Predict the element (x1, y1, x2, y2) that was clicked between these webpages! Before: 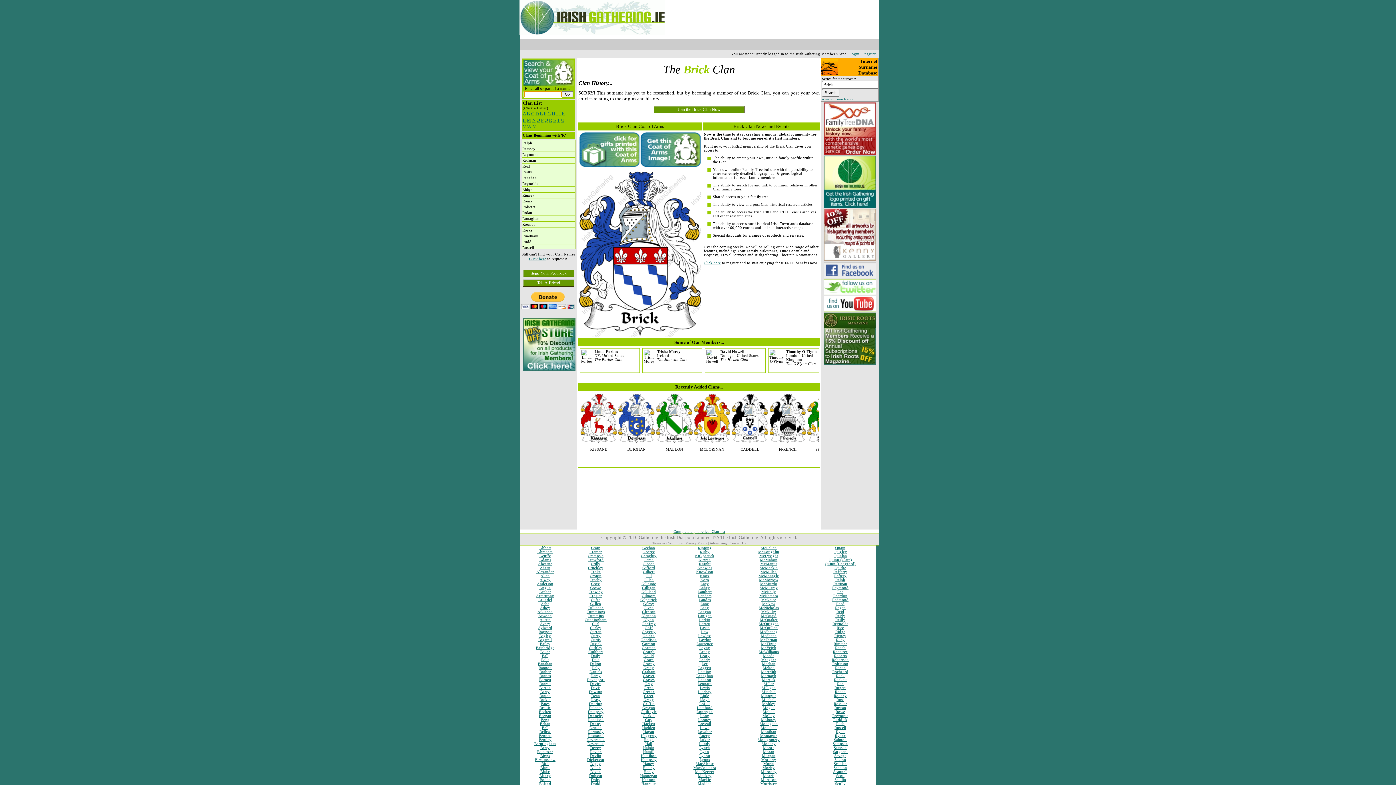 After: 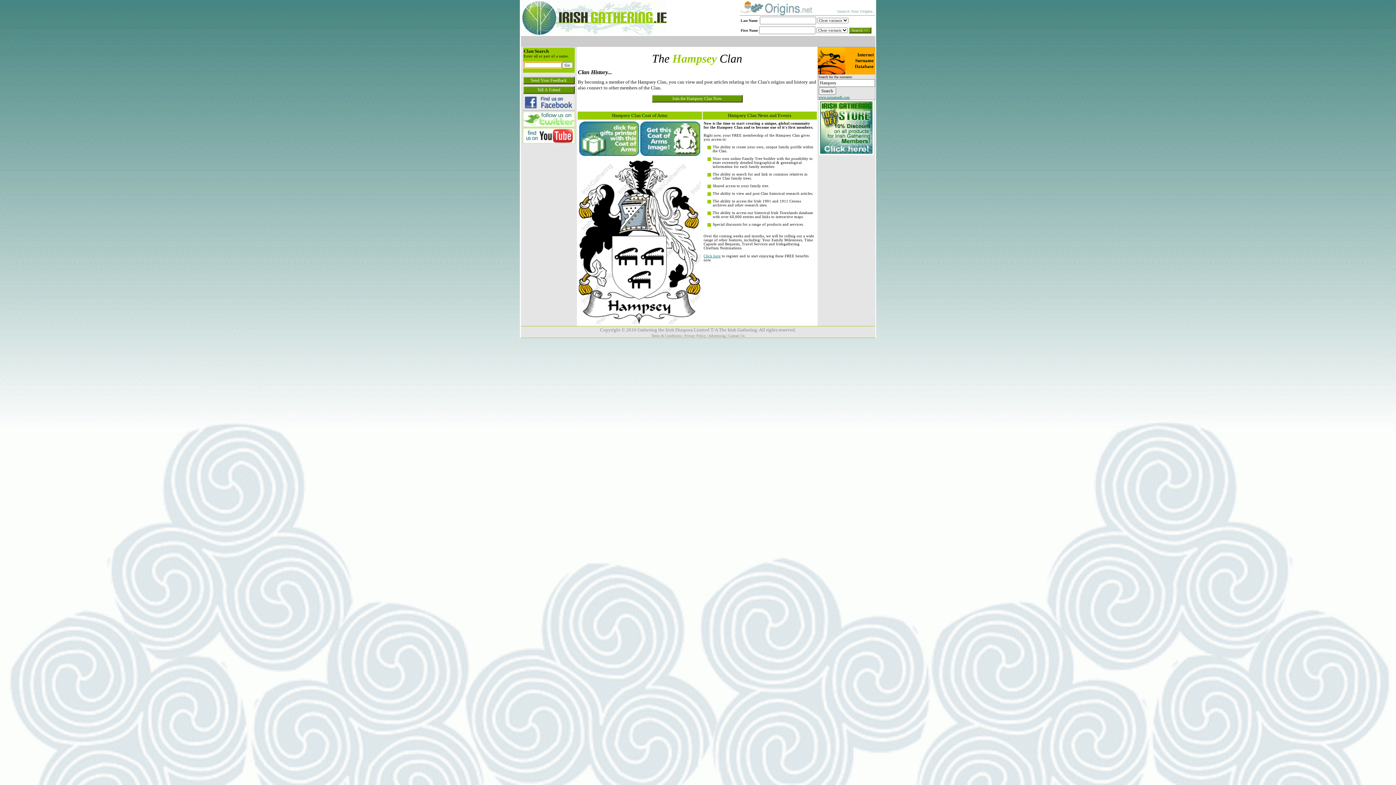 Action: label: Hampsey bbox: (641, 758, 656, 762)